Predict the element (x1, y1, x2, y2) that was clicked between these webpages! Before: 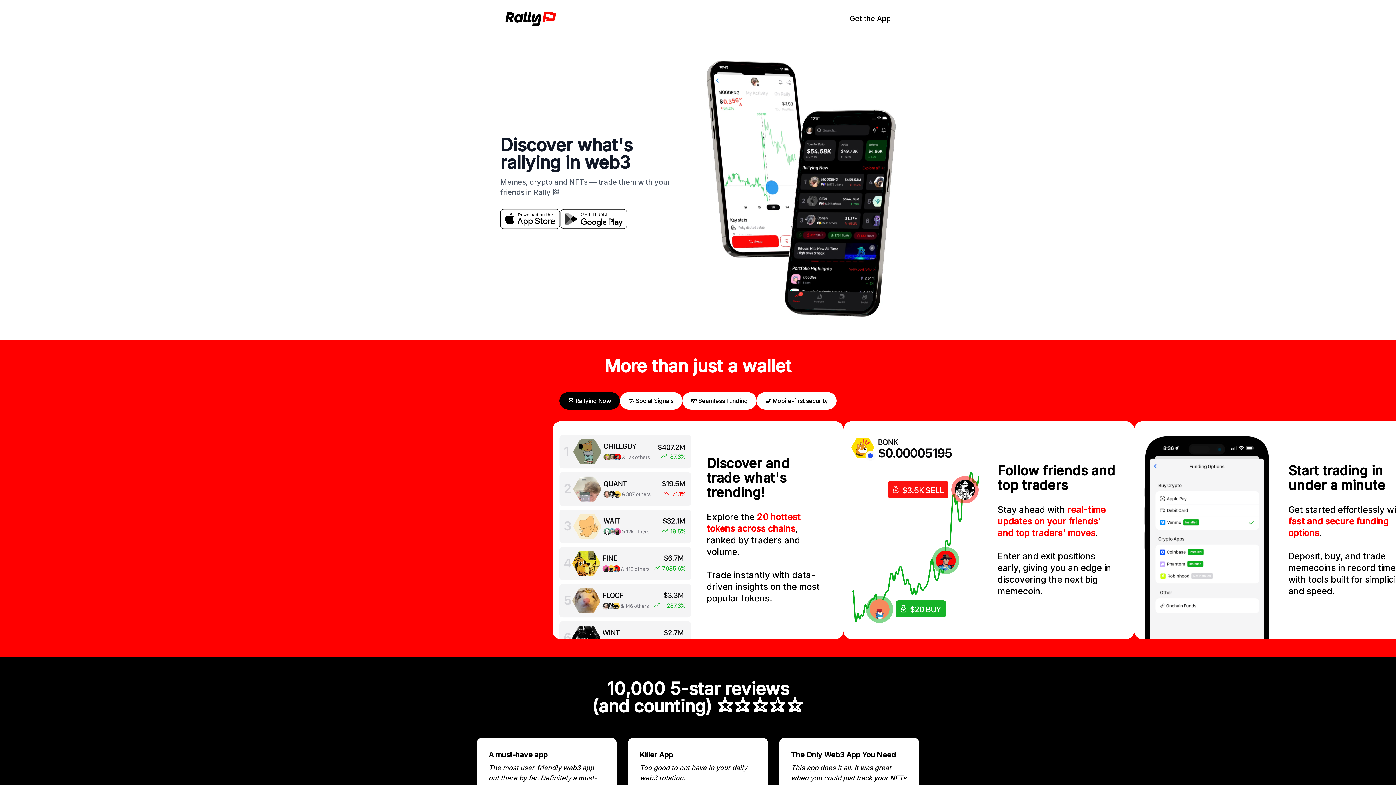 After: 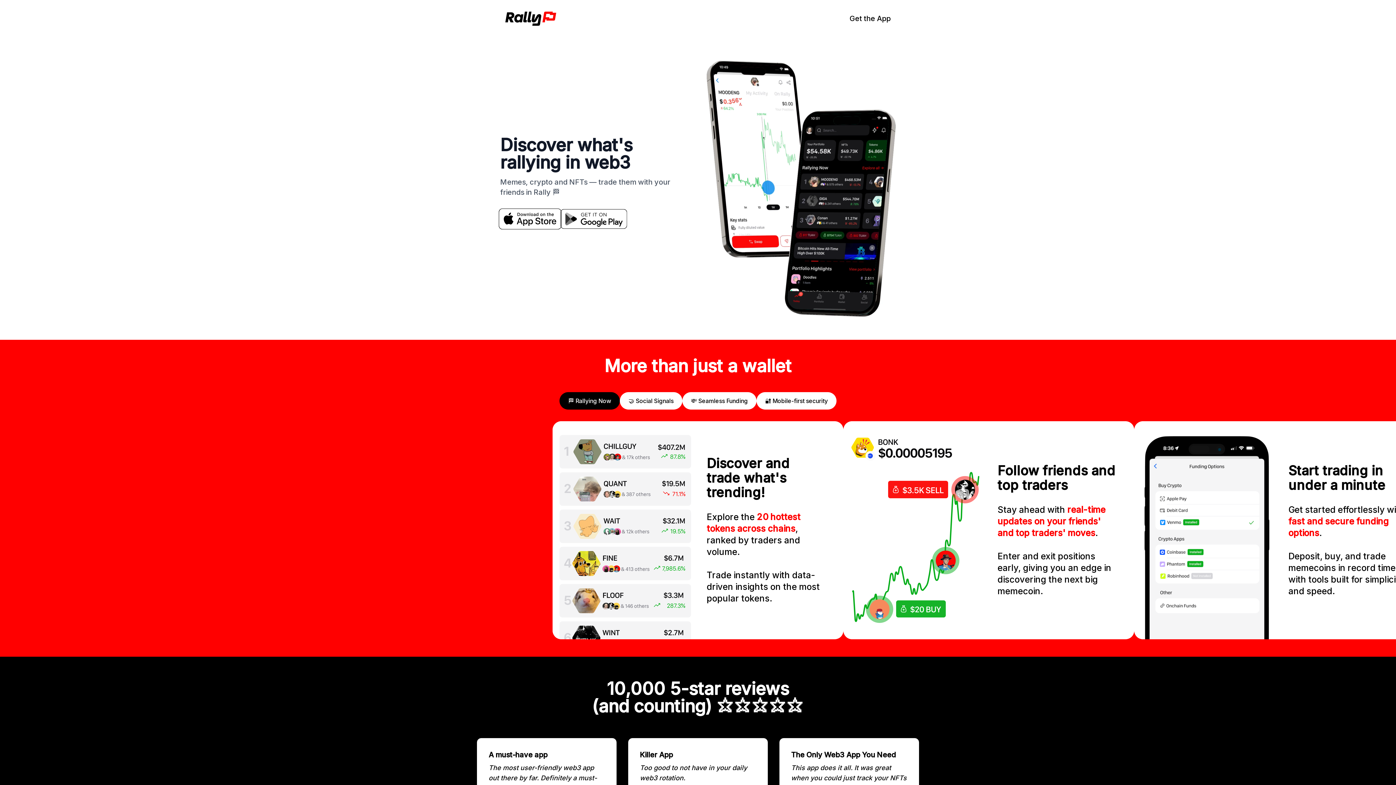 Action: bbox: (500, 209, 560, 229)